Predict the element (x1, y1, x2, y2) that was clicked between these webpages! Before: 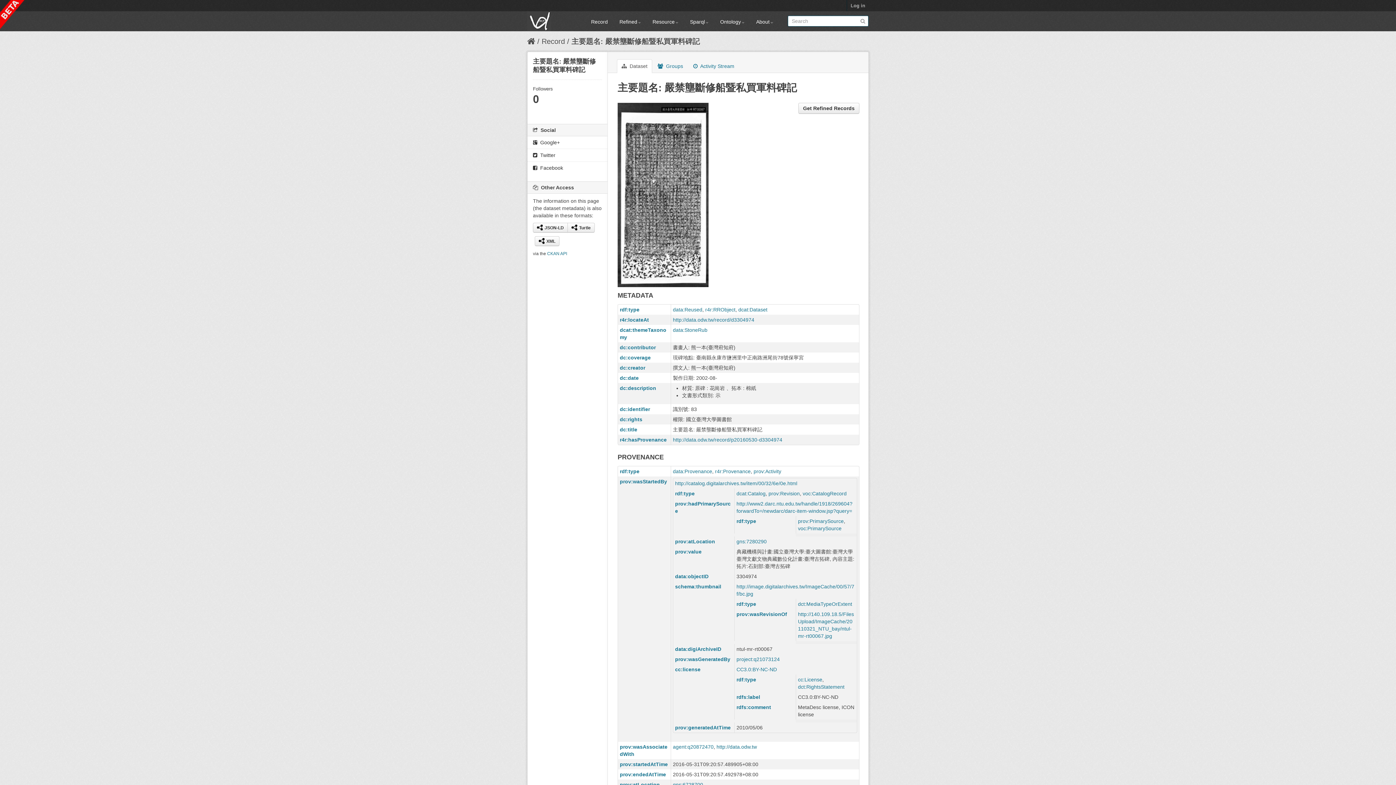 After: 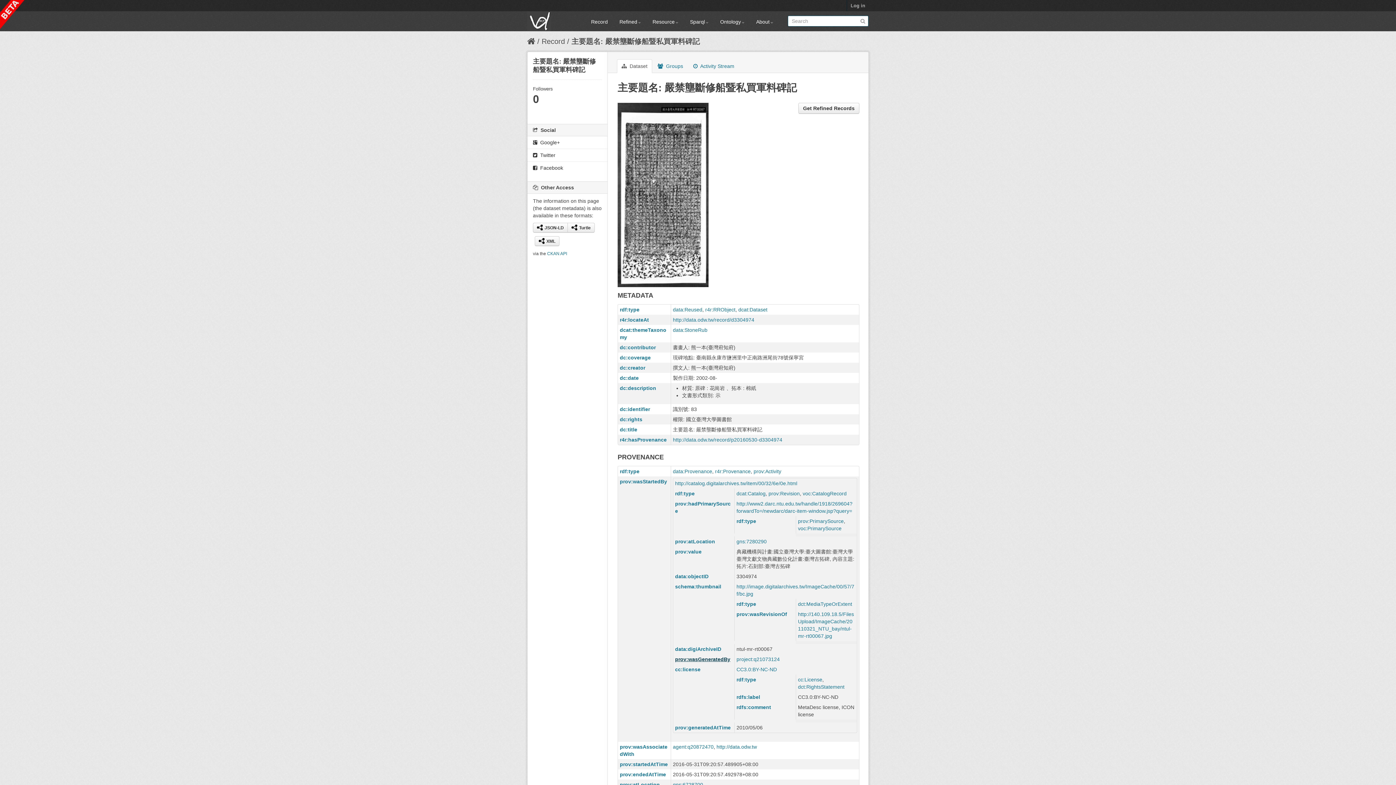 Action: bbox: (675, 656, 730, 662) label: prov:wasGeneratedBy